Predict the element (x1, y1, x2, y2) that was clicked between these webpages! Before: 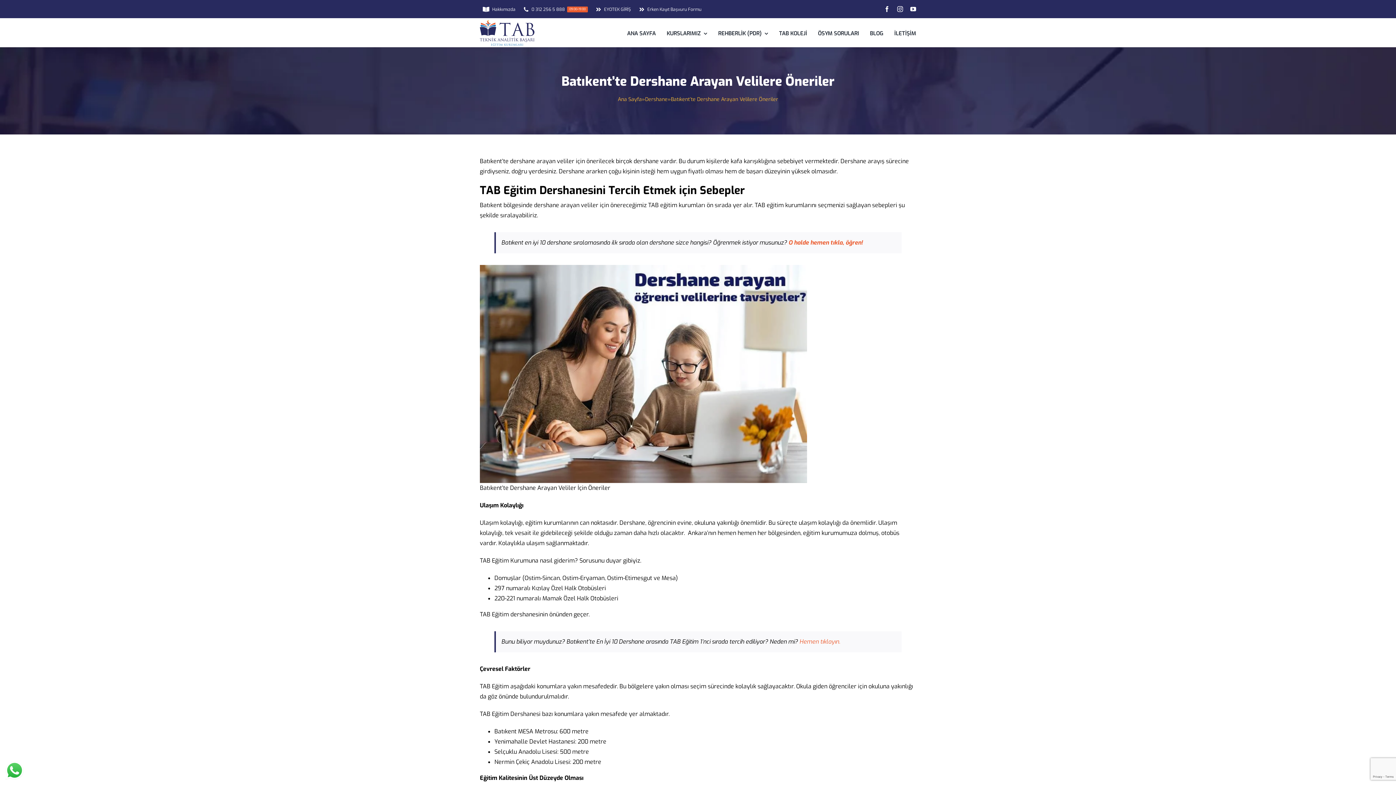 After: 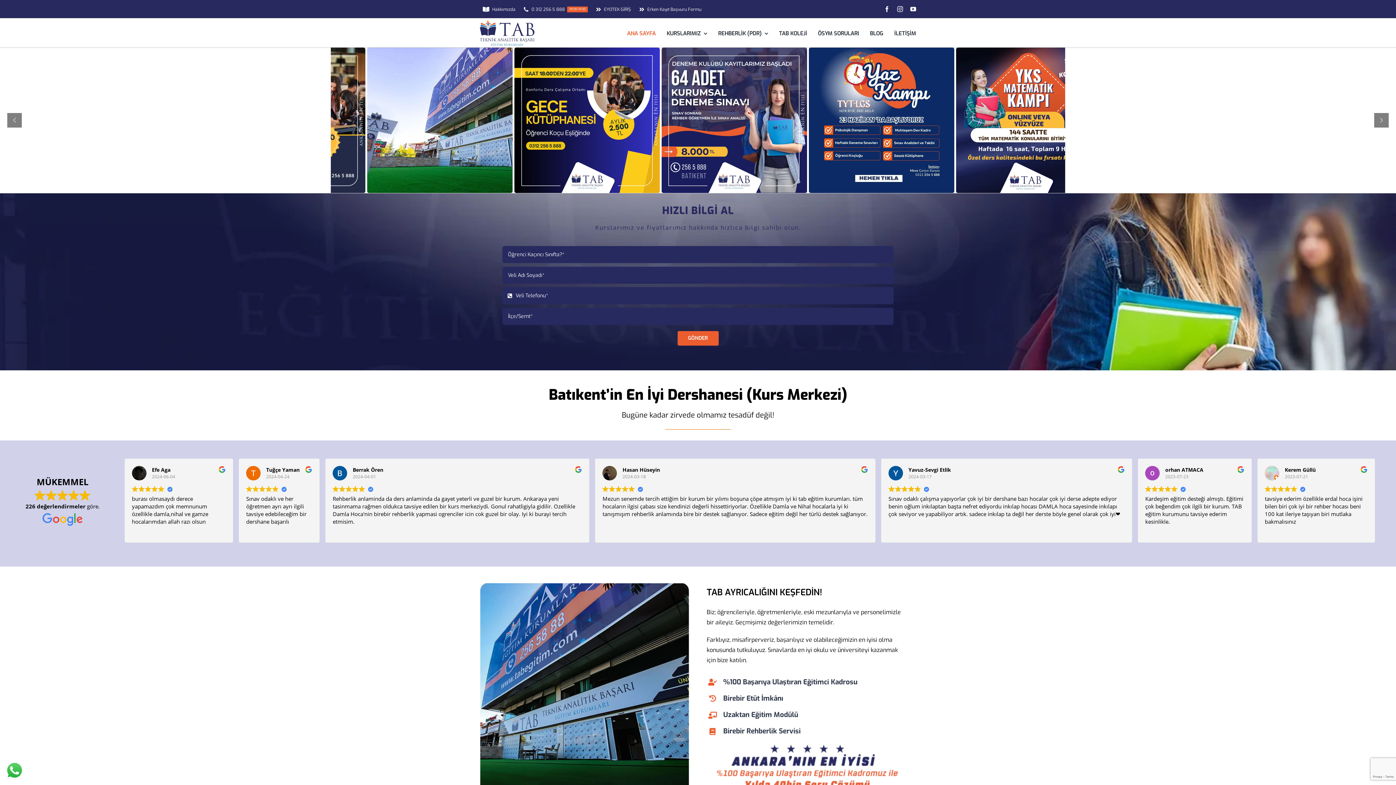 Action: bbox: (627, 21, 656, 43) label: ANA SAYFA